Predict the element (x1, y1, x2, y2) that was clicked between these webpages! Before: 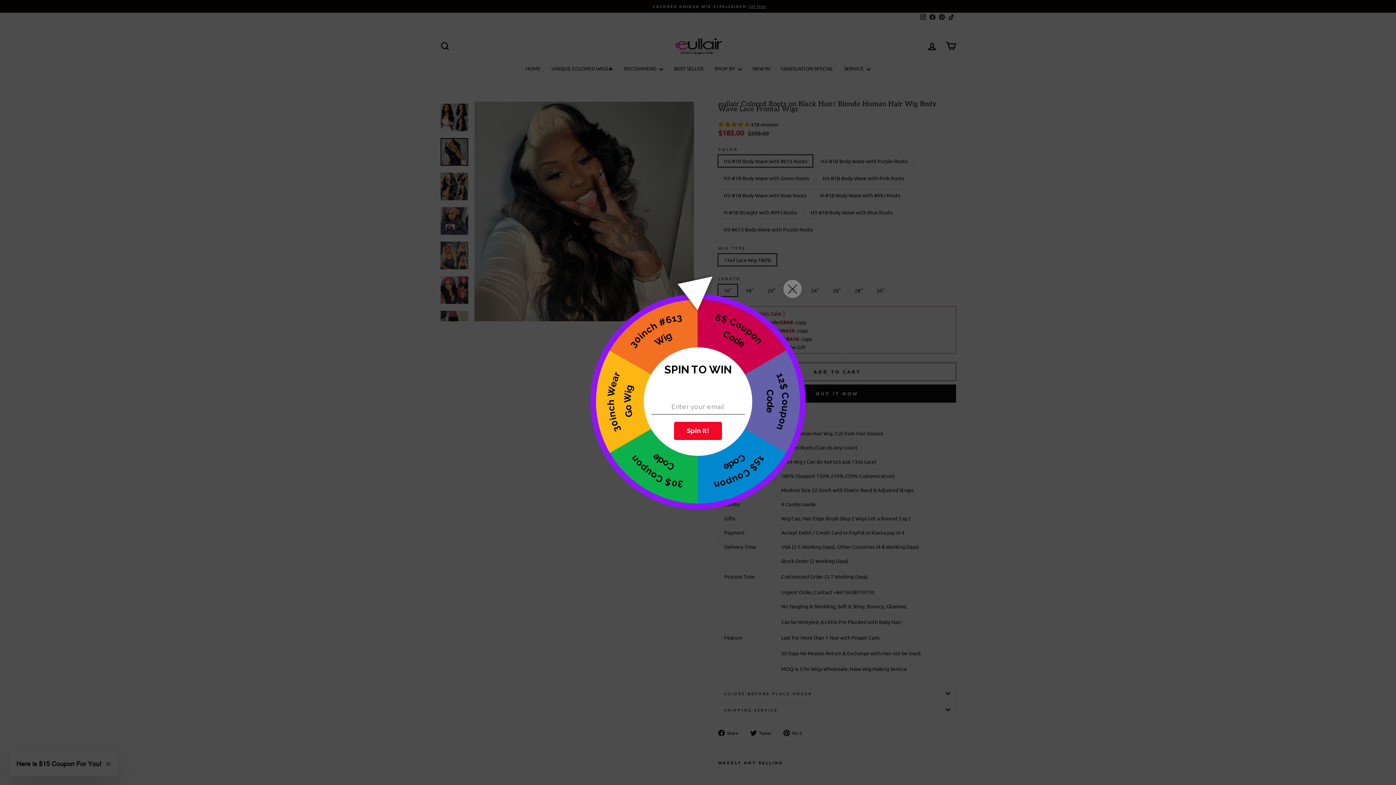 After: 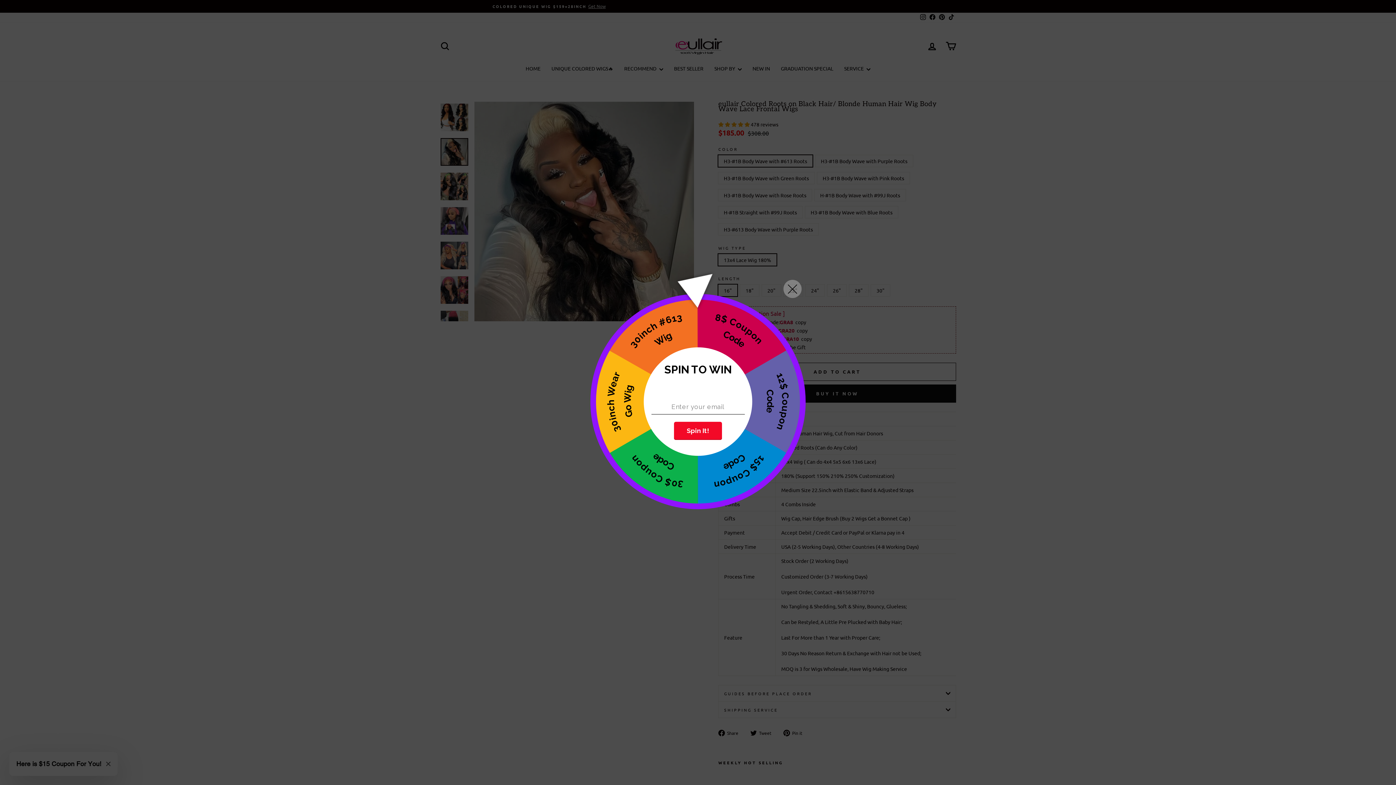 Action: bbox: (674, 421, 722, 440) label: Spin It!